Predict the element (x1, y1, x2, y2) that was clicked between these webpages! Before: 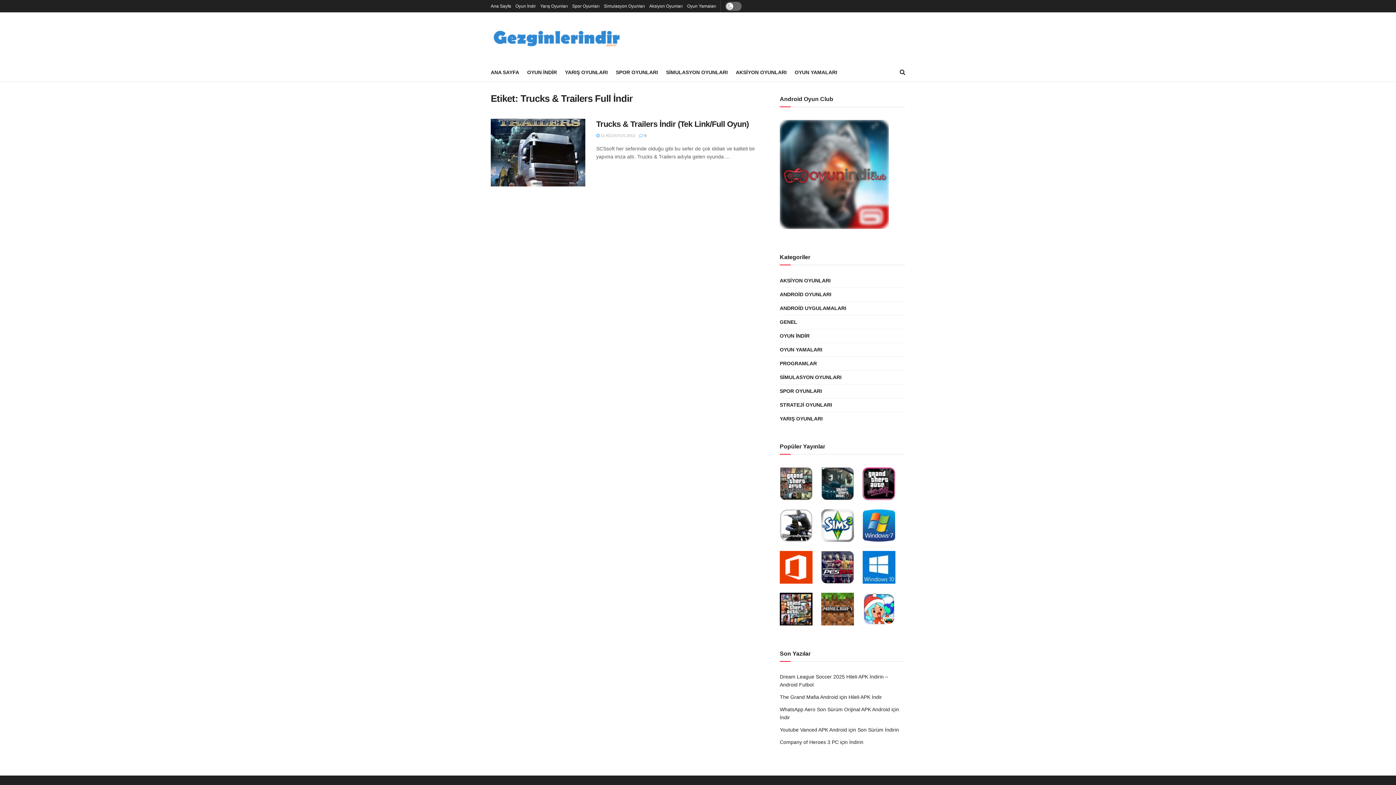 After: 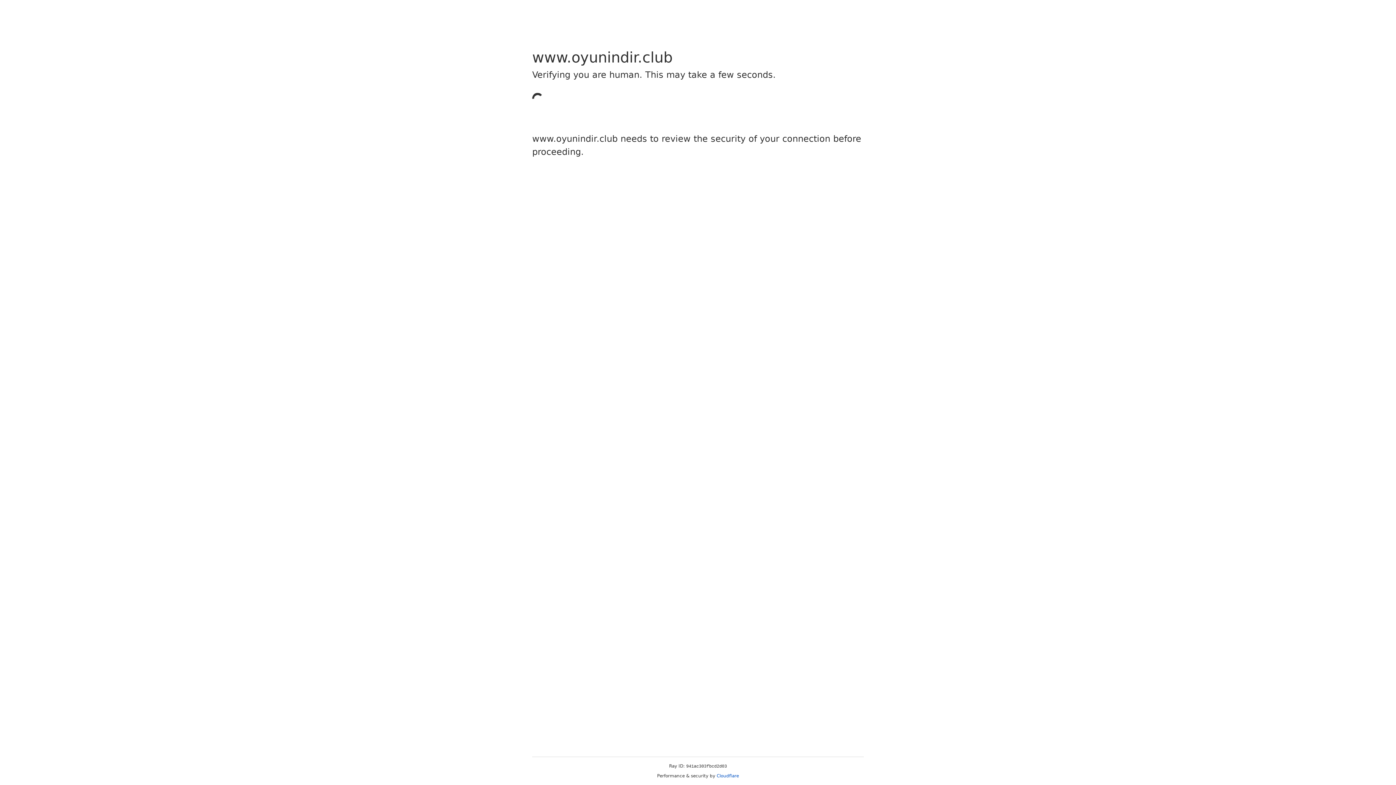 Action: bbox: (780, 525, 820, 530)